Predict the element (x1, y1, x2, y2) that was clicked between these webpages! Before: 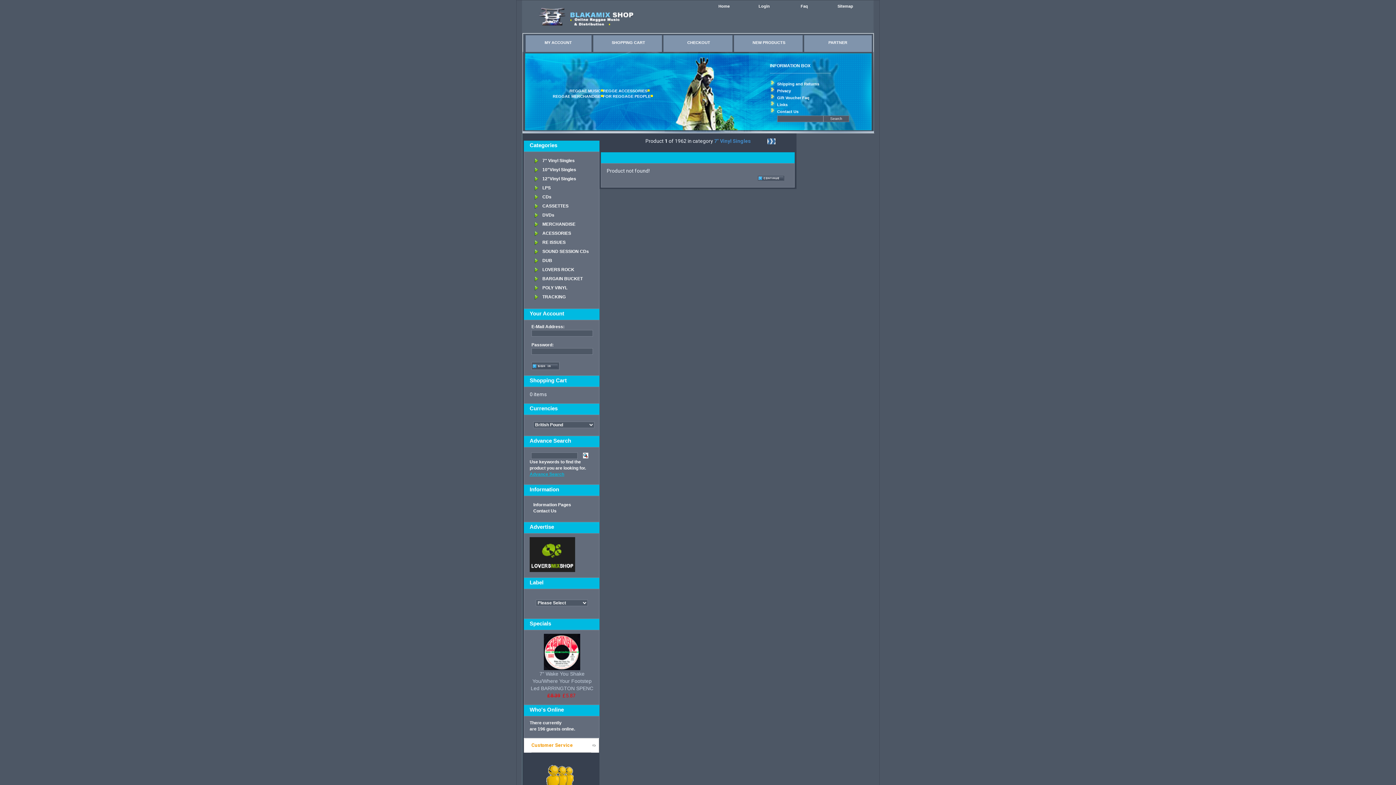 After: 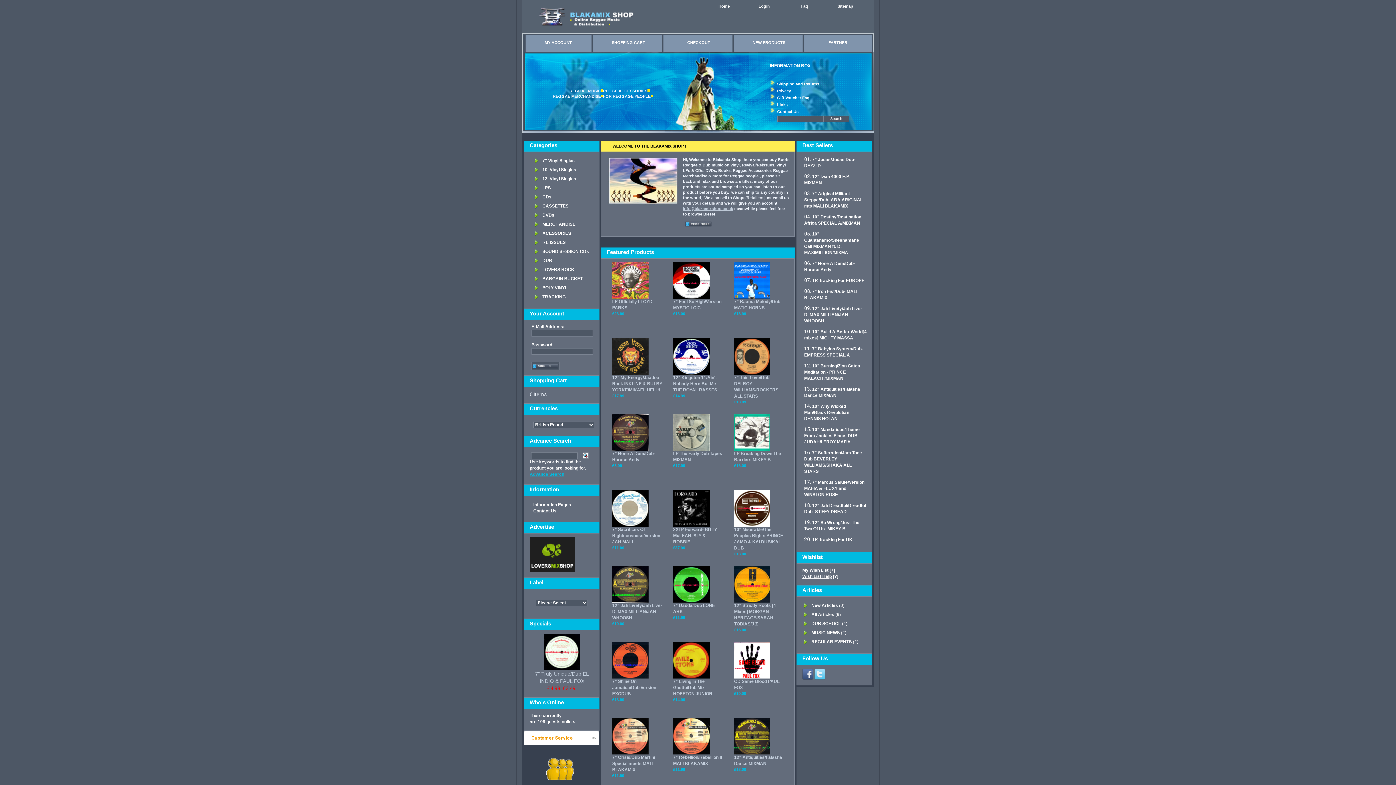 Action: bbox: (757, 174, 785, 180)